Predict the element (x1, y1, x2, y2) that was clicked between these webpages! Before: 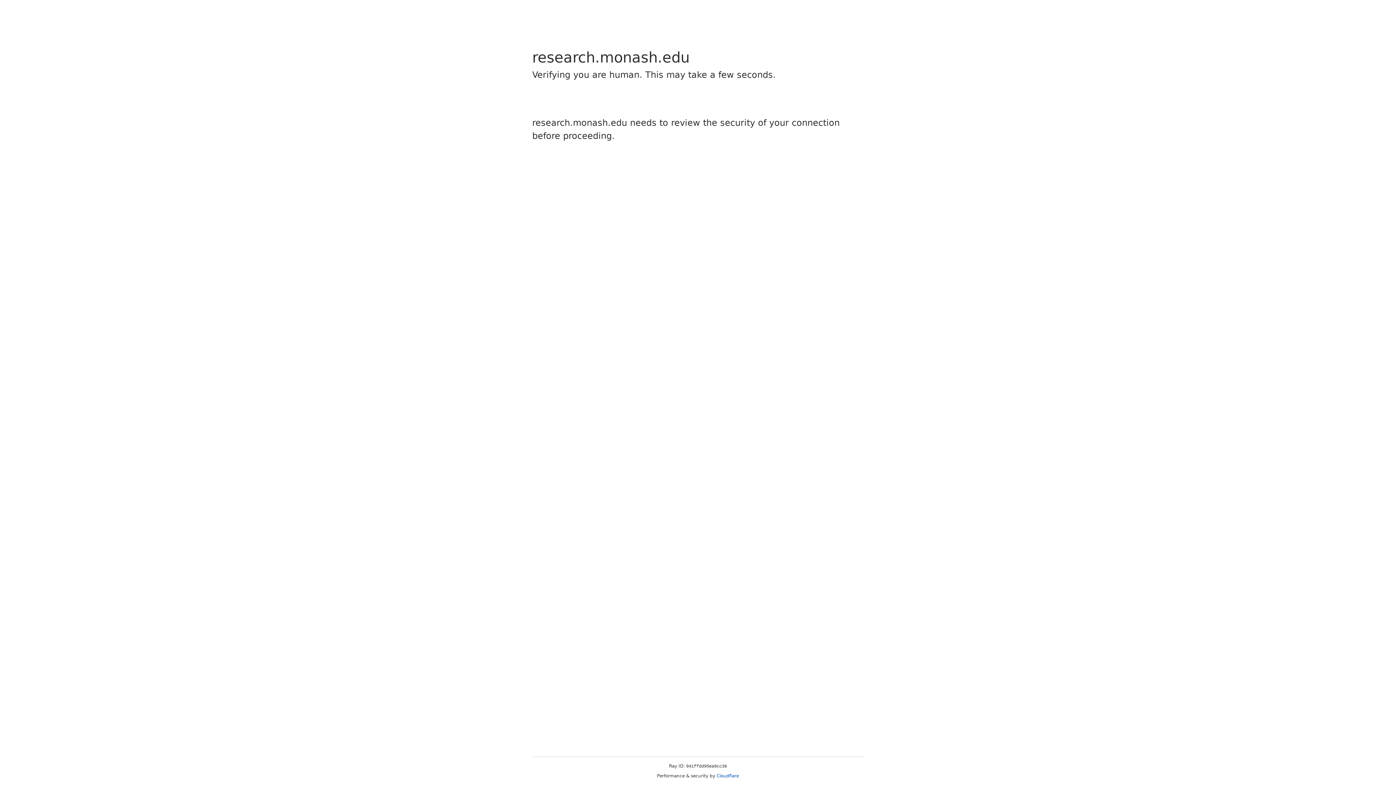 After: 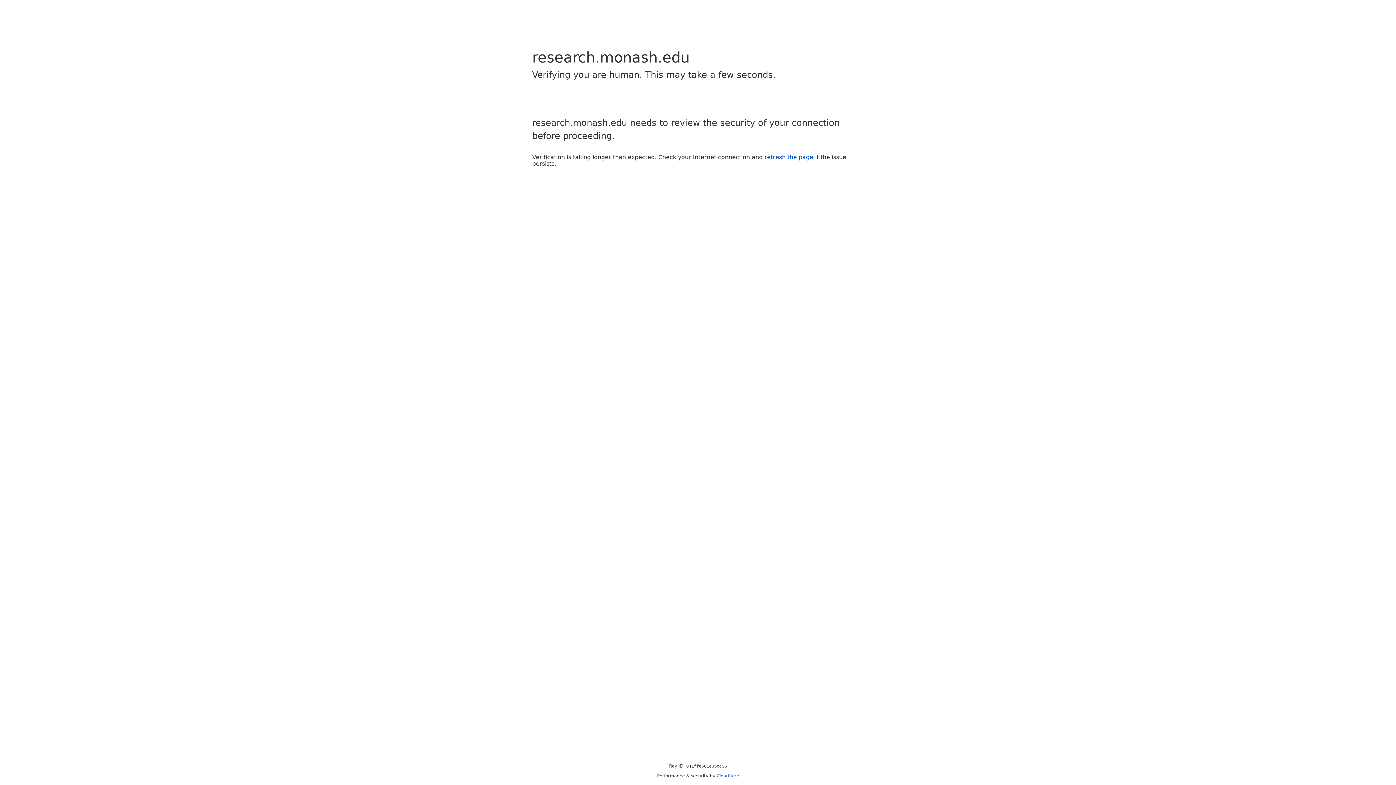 Action: label: Cloudflare bbox: (716, 773, 739, 778)